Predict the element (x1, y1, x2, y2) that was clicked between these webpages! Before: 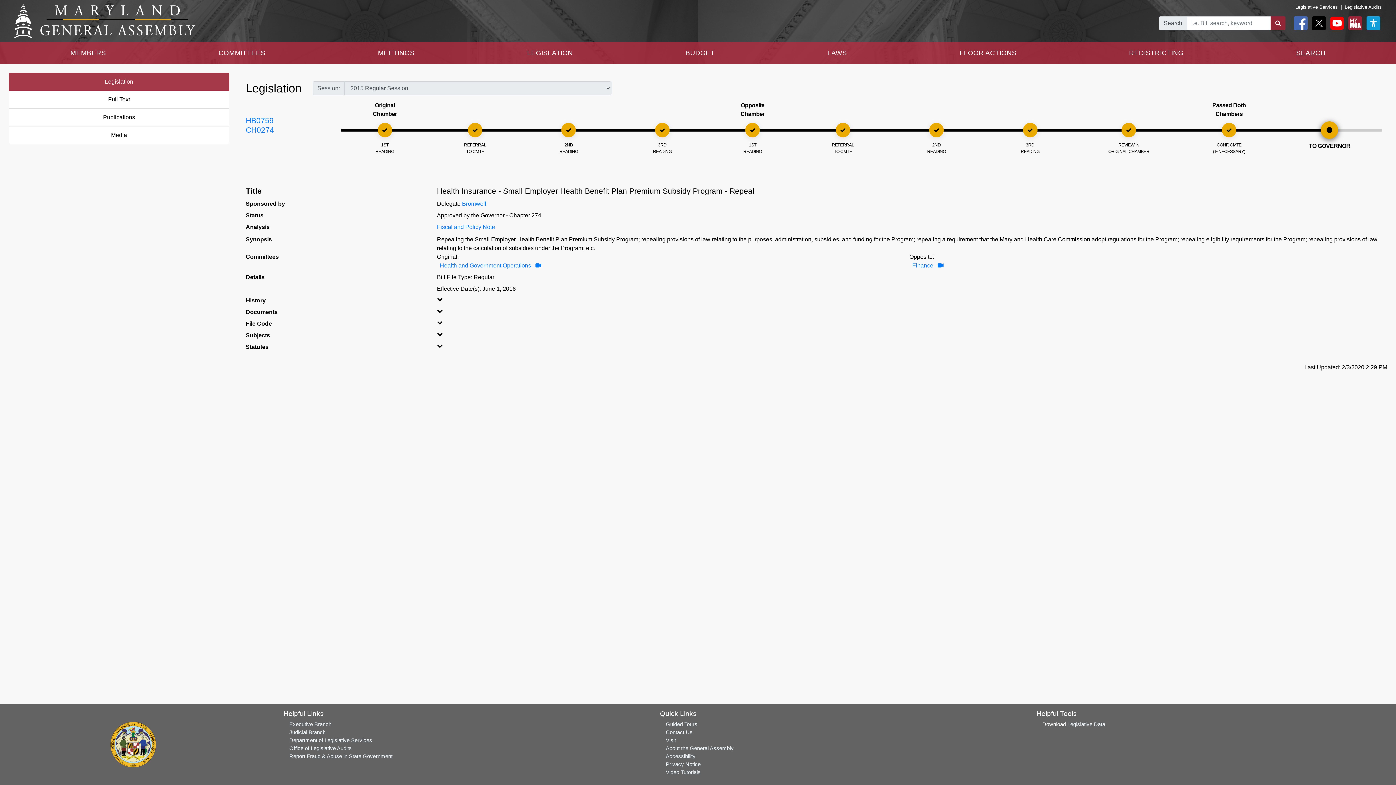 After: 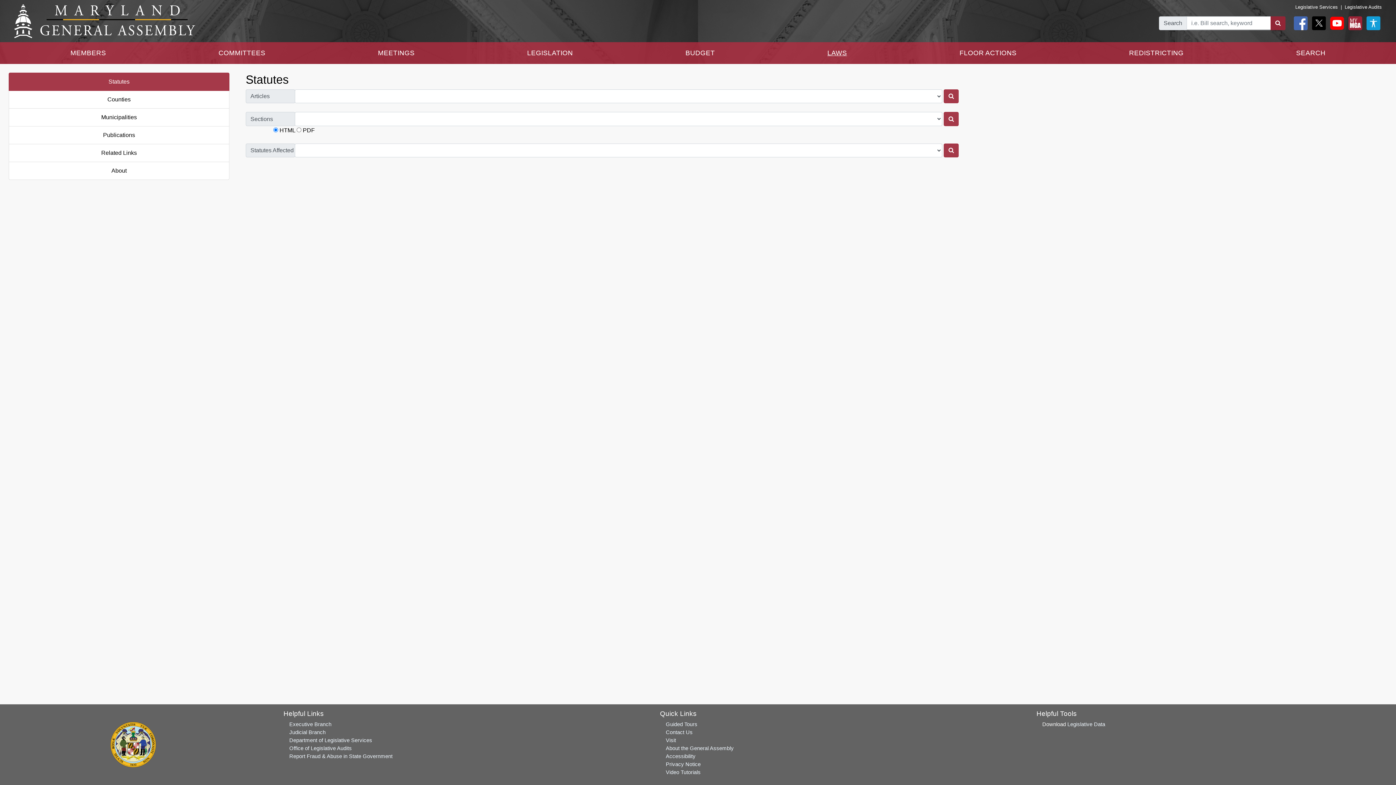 Action: label: LAWS bbox: (824, 45, 850, 61)